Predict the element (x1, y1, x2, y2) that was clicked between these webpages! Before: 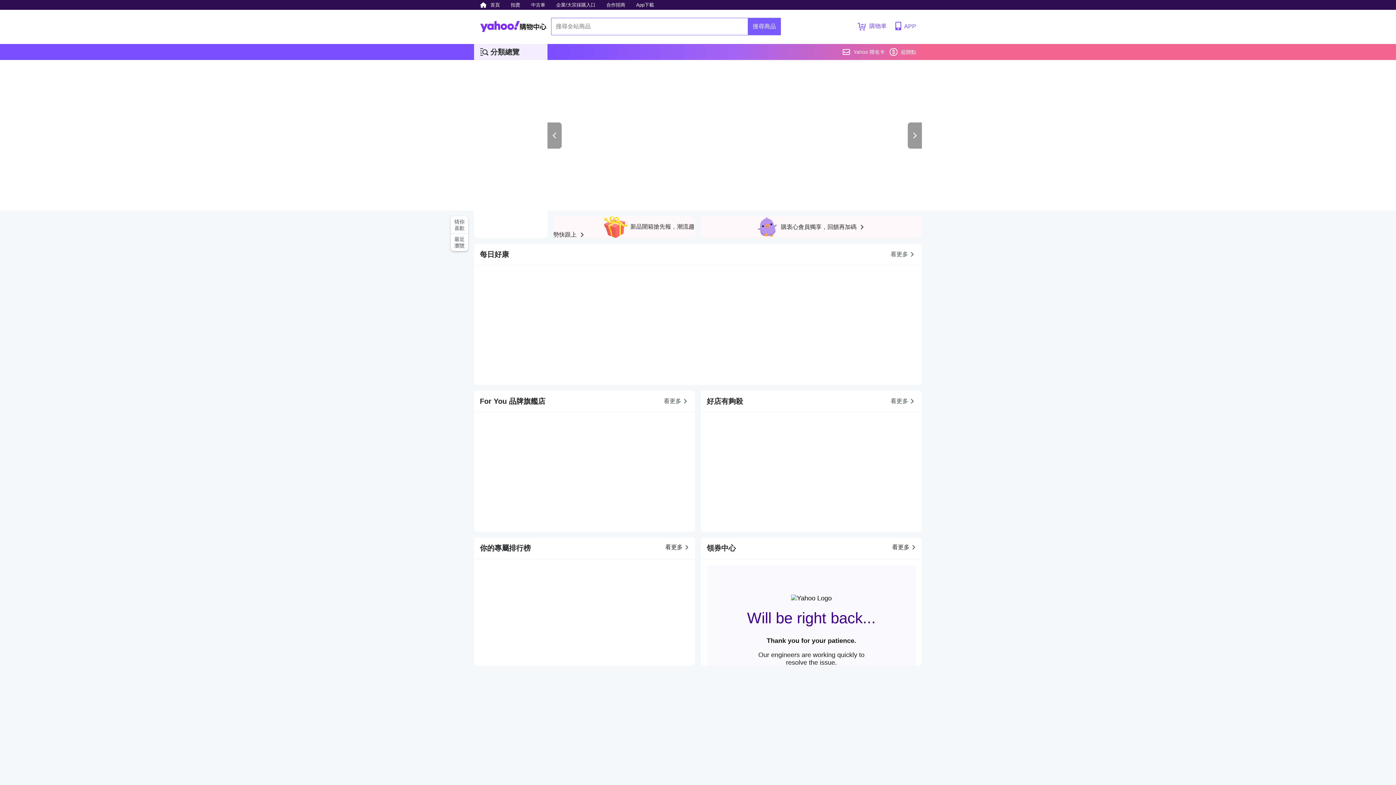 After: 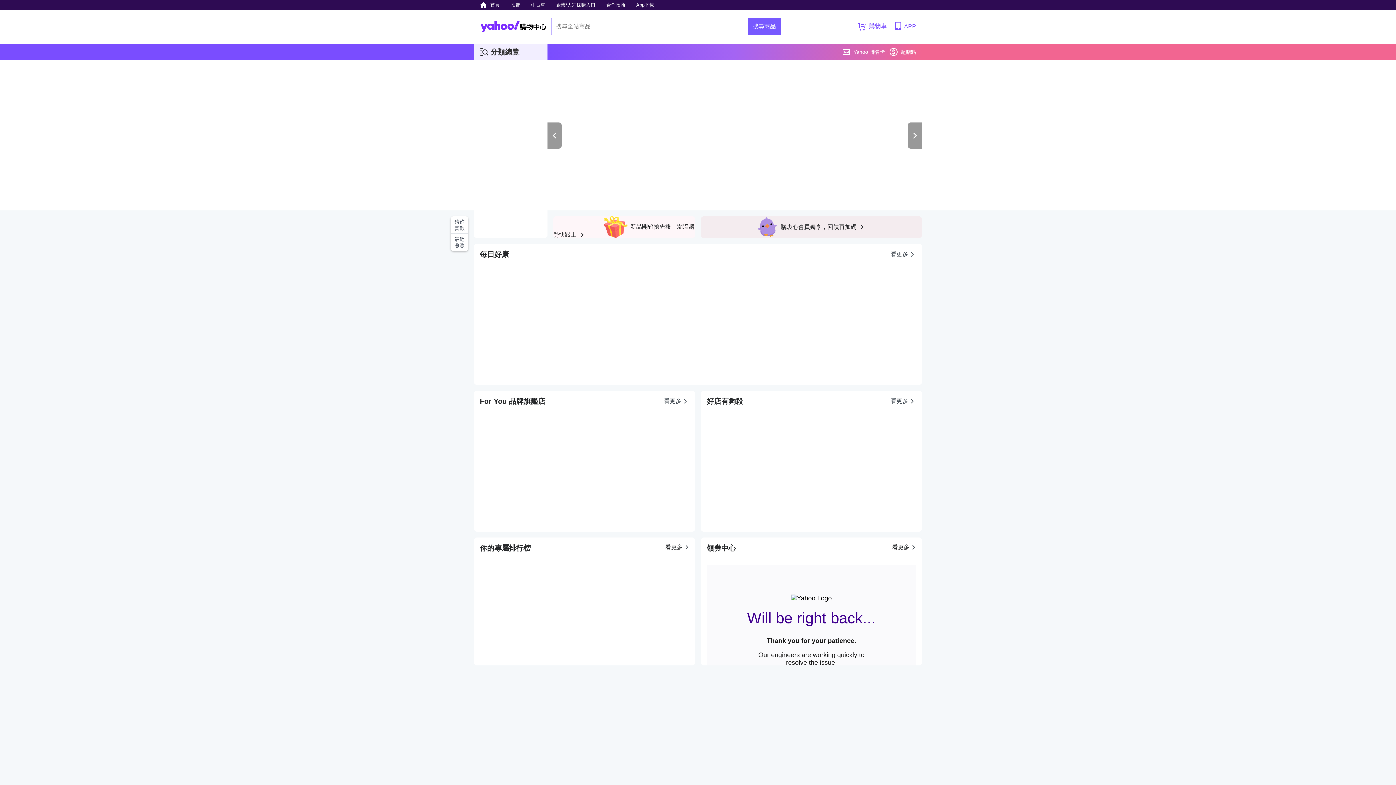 Action: label: 購衷心會員獨享，回饋再加碼  bbox: (781, 224, 866, 230)